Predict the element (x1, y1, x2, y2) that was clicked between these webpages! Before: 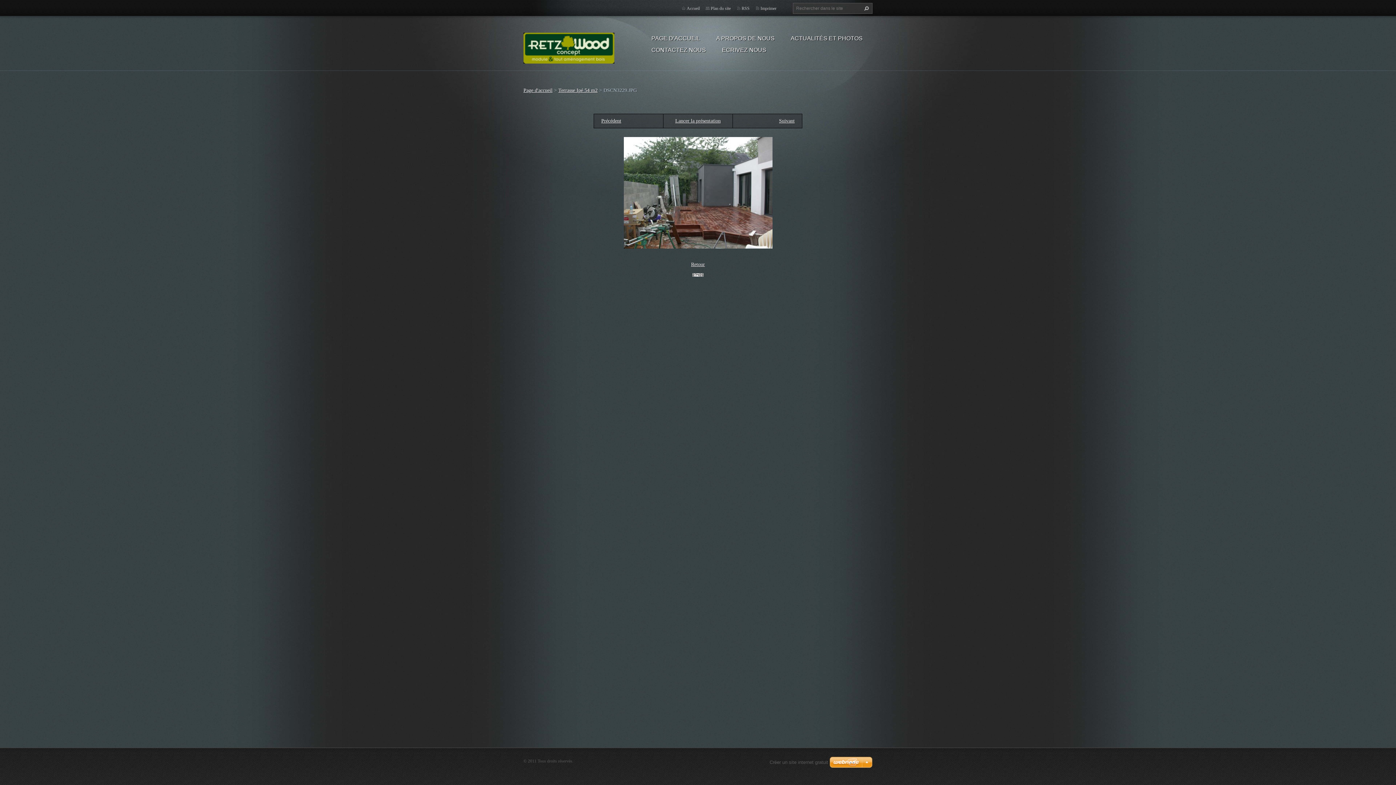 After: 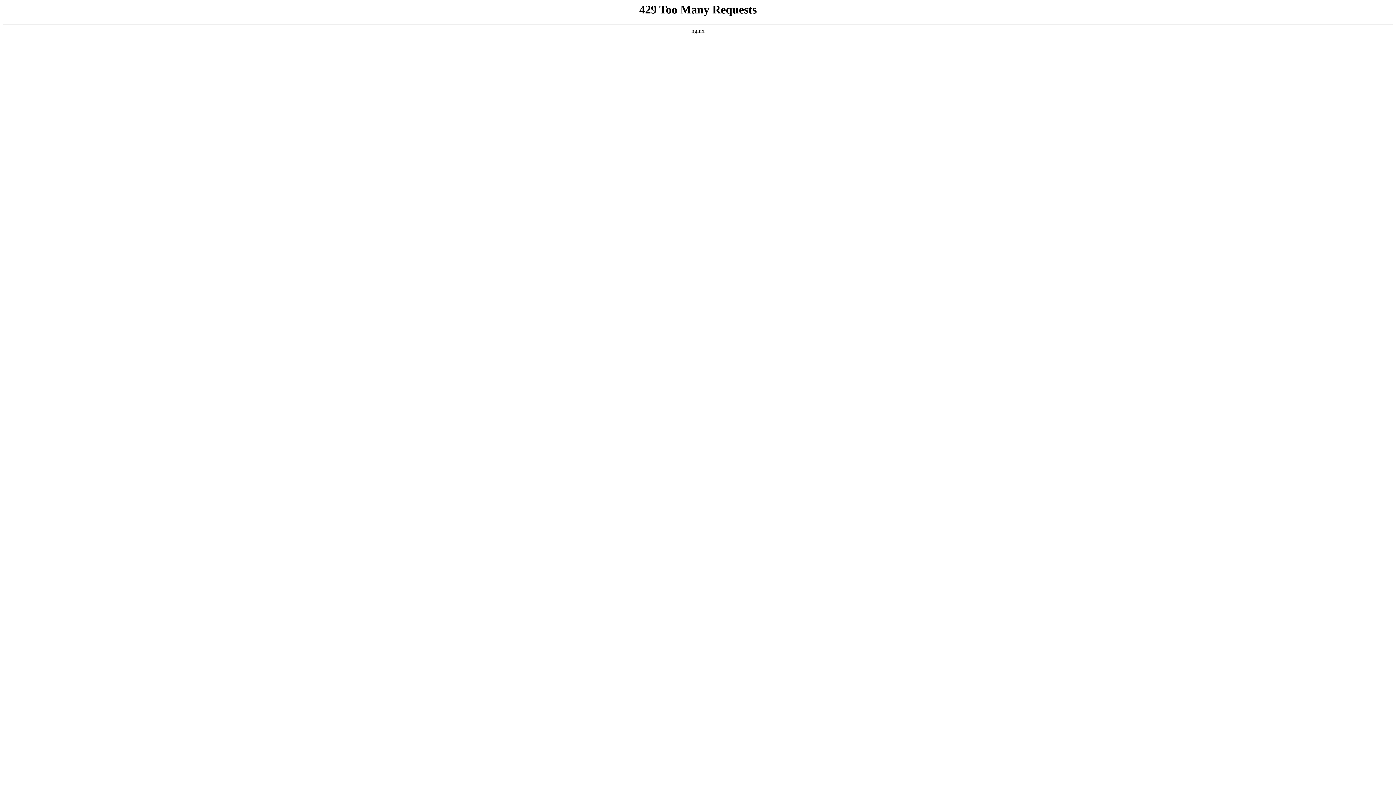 Action: label: Créer un site internet gratuit bbox: (769, 760, 828, 765)